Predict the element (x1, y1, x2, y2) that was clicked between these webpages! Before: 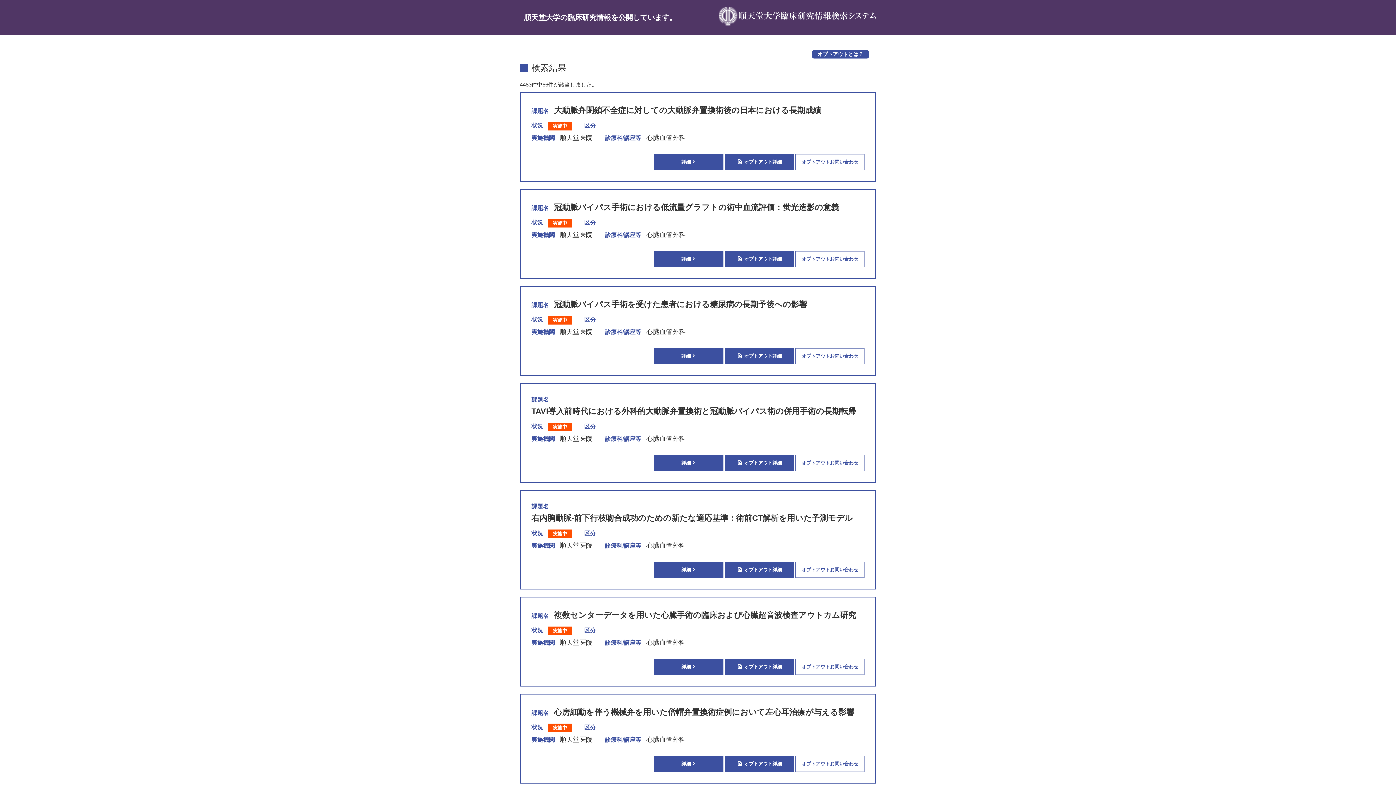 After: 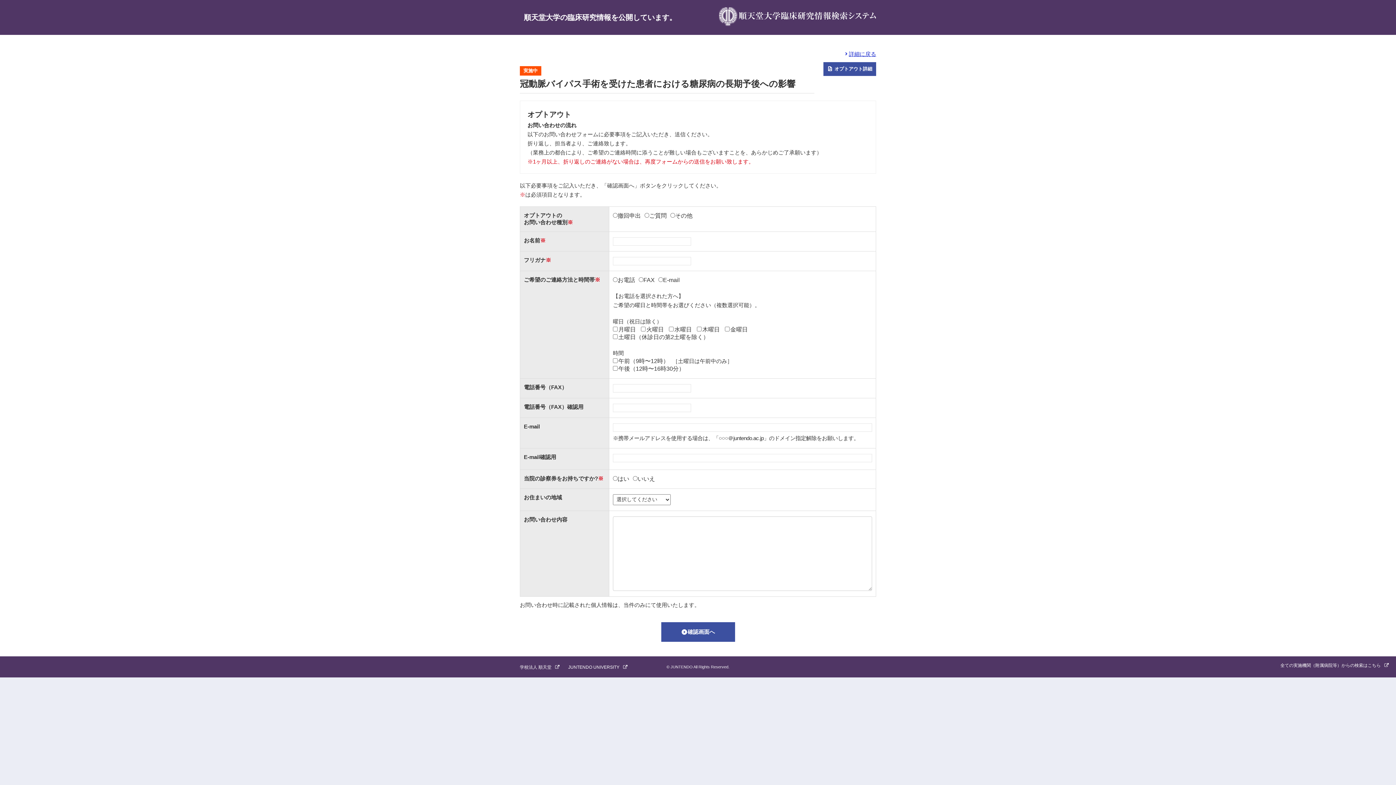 Action: bbox: (795, 348, 864, 364) label: オプトアウトお問い合わせ